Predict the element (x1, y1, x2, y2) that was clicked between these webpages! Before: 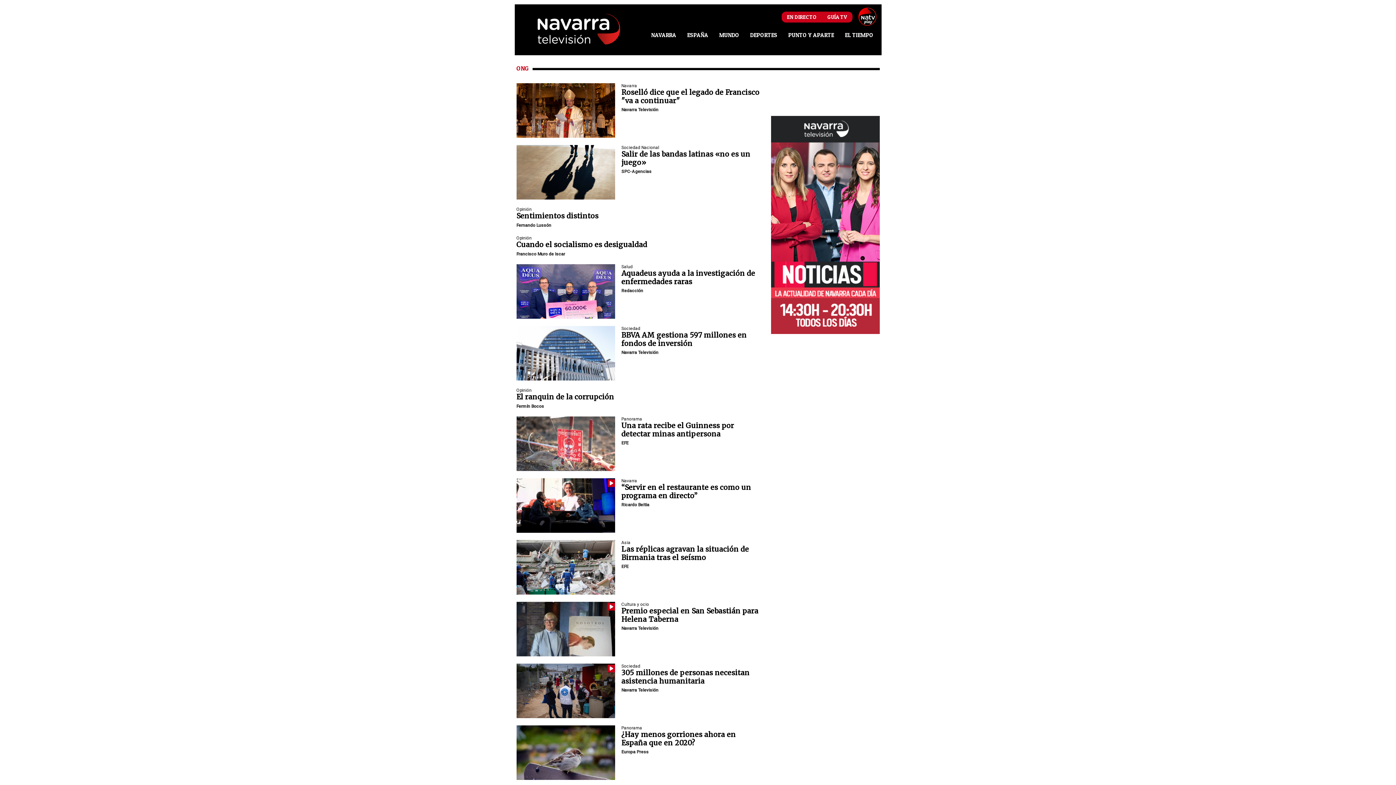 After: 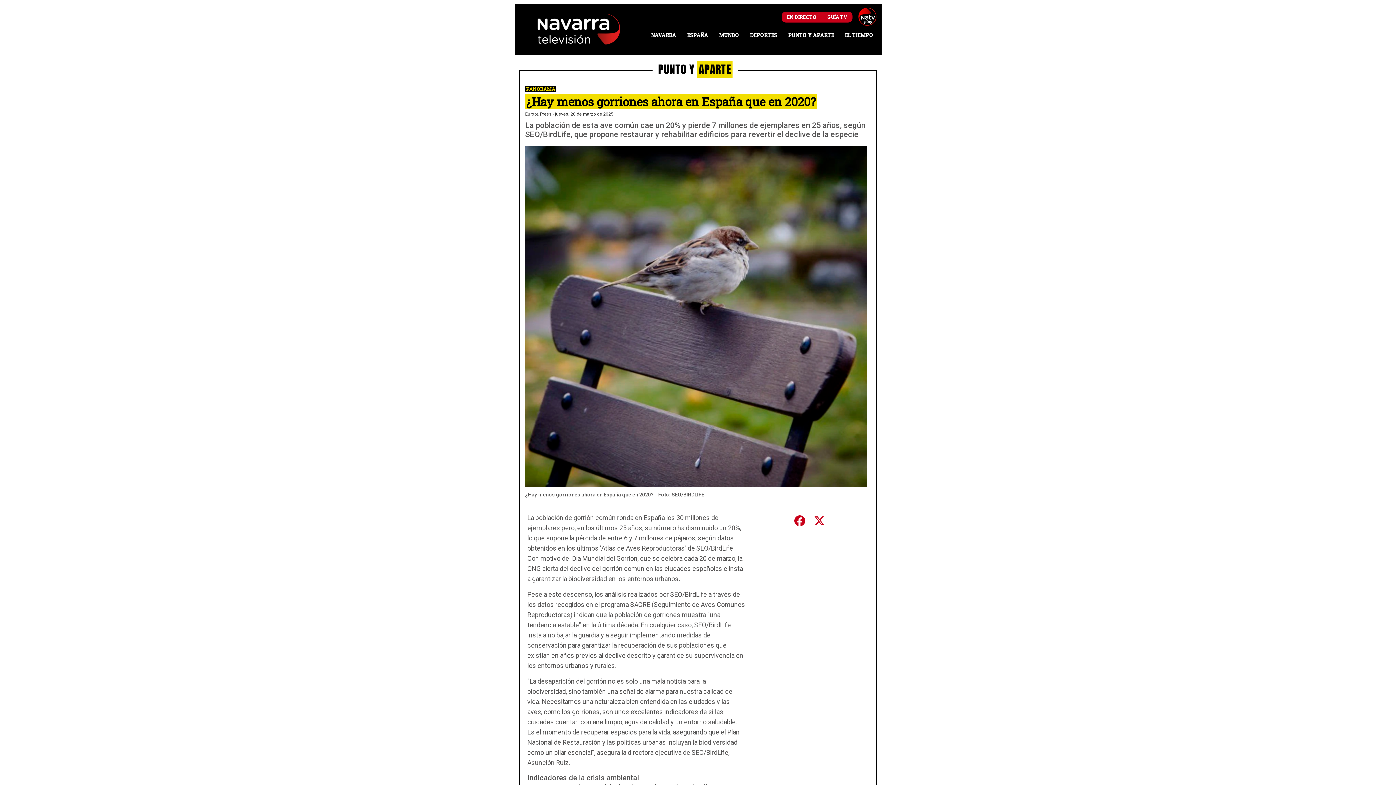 Action: bbox: (516, 725, 615, 780)